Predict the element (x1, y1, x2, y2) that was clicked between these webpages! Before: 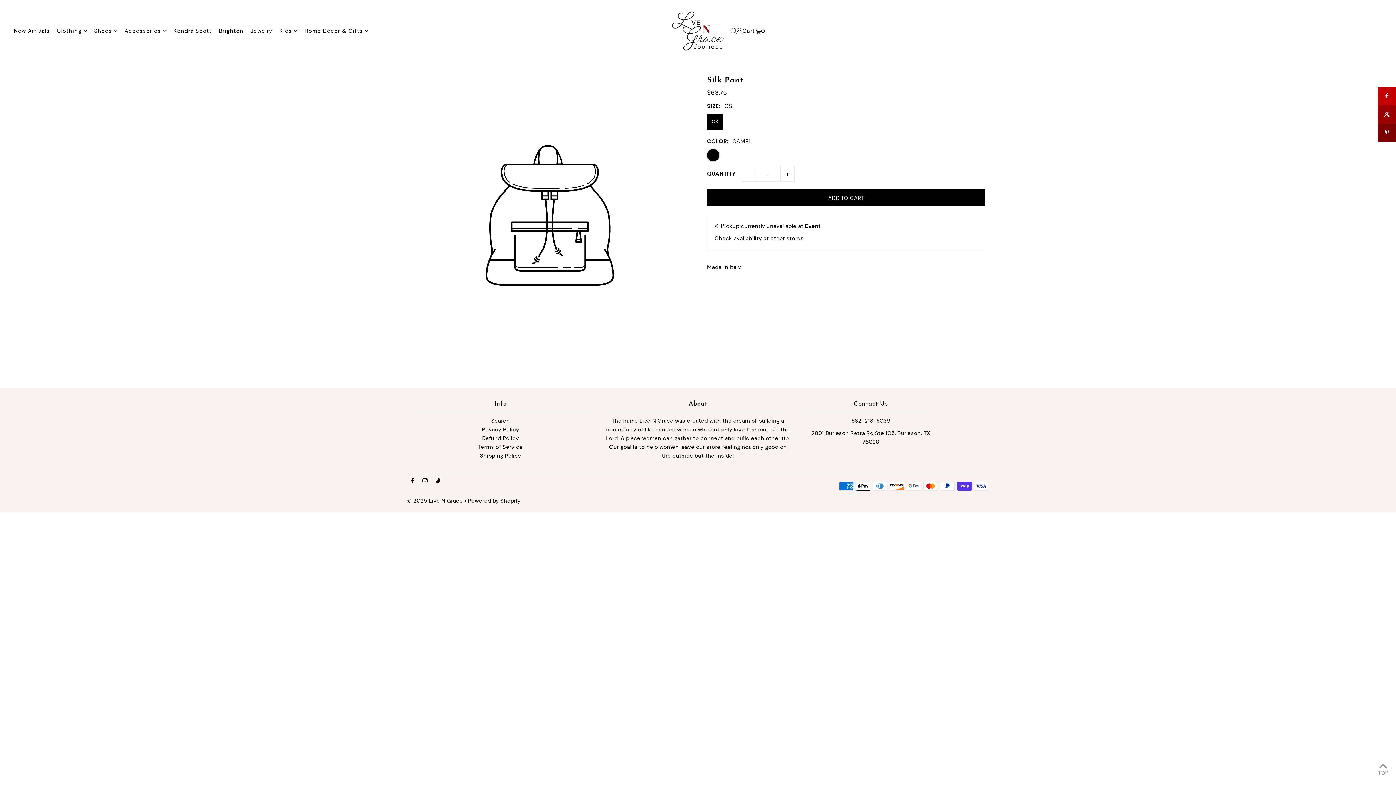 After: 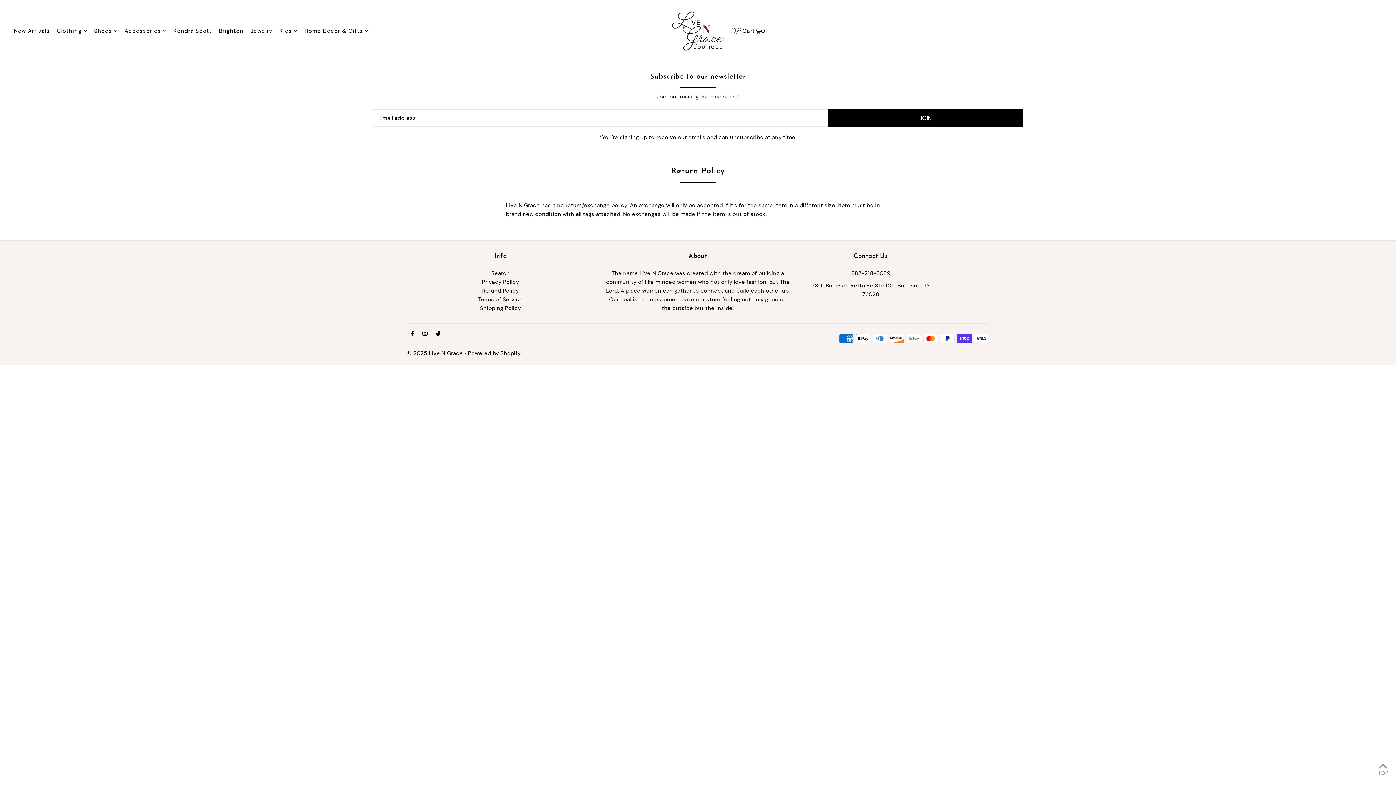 Action: label: Refund Policy bbox: (482, 434, 518, 442)